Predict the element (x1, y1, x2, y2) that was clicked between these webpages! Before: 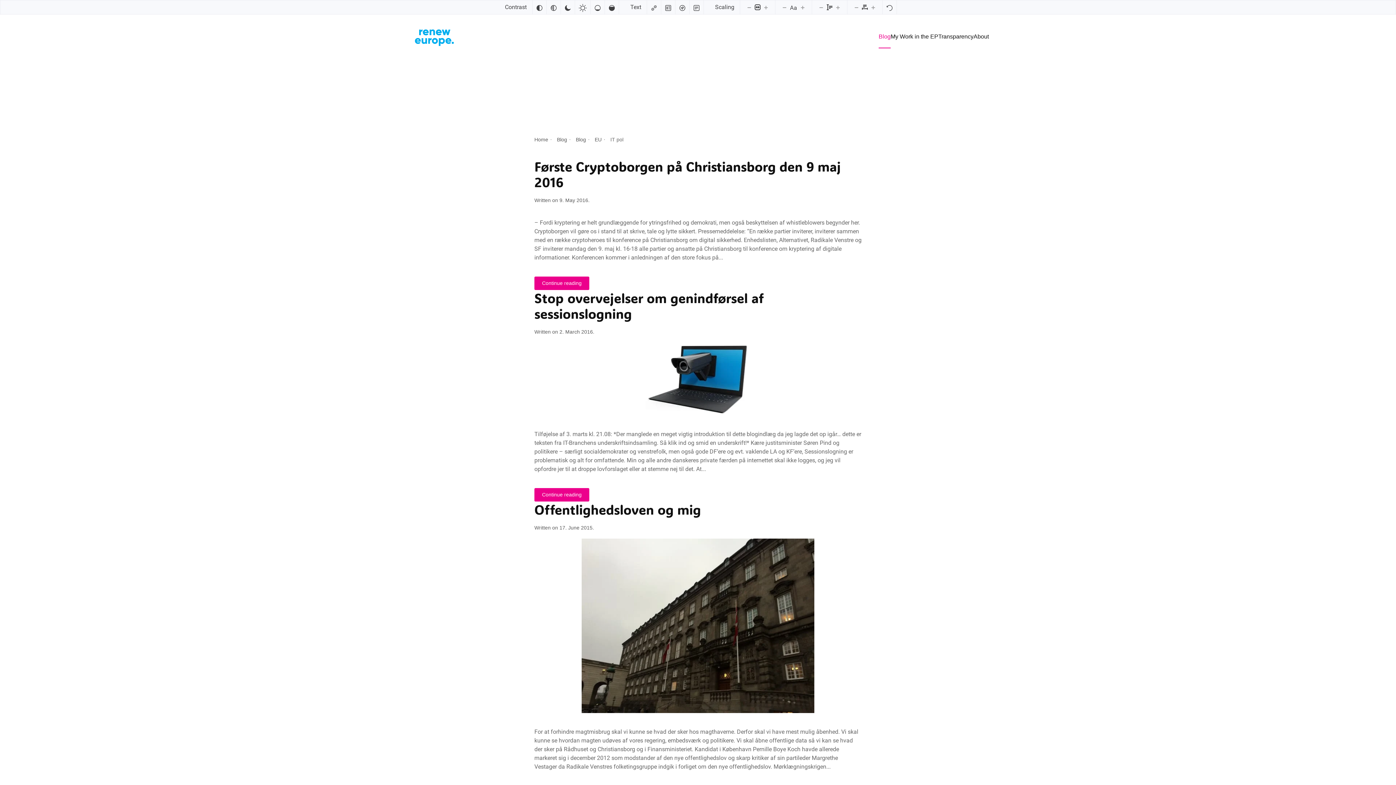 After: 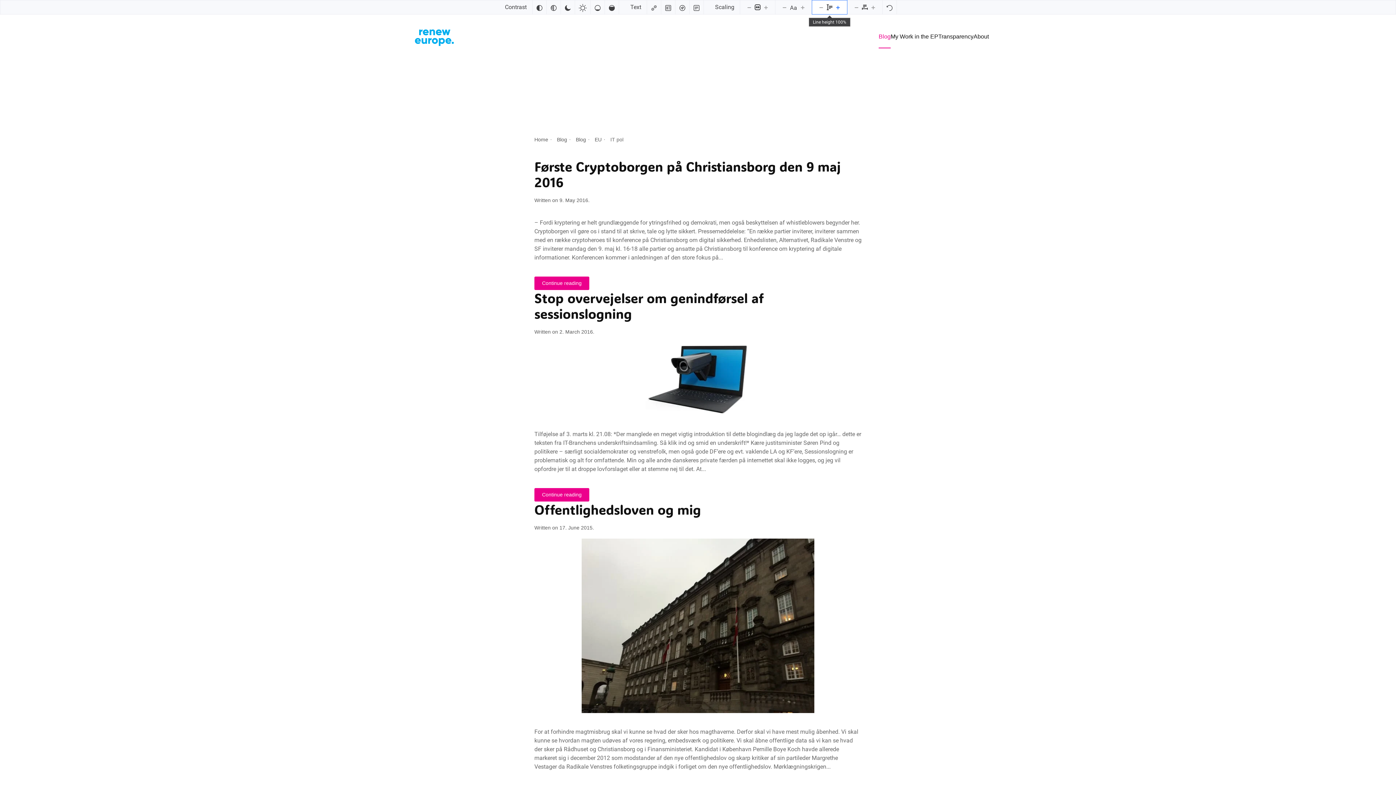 Action: bbox: (832, 4, 843, 9) label: Increase line height